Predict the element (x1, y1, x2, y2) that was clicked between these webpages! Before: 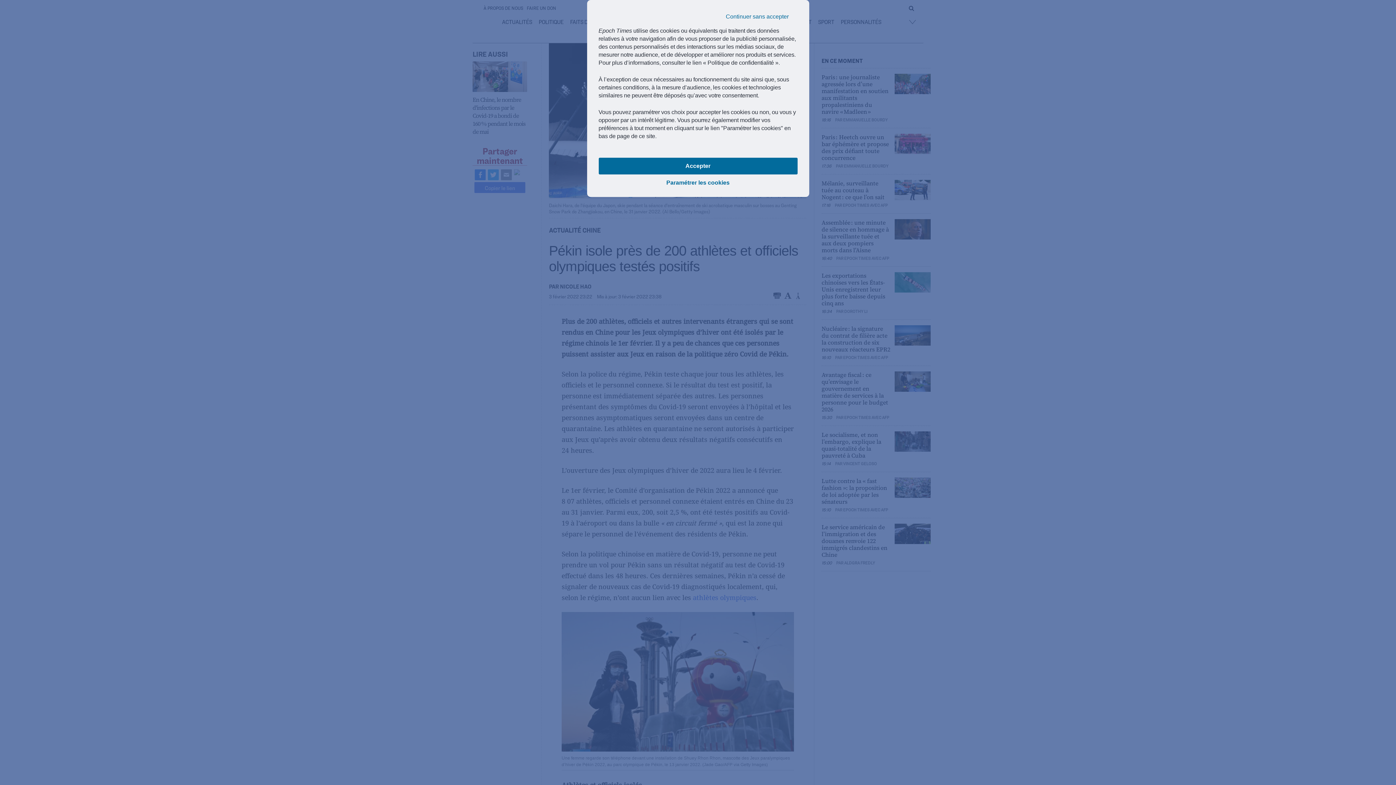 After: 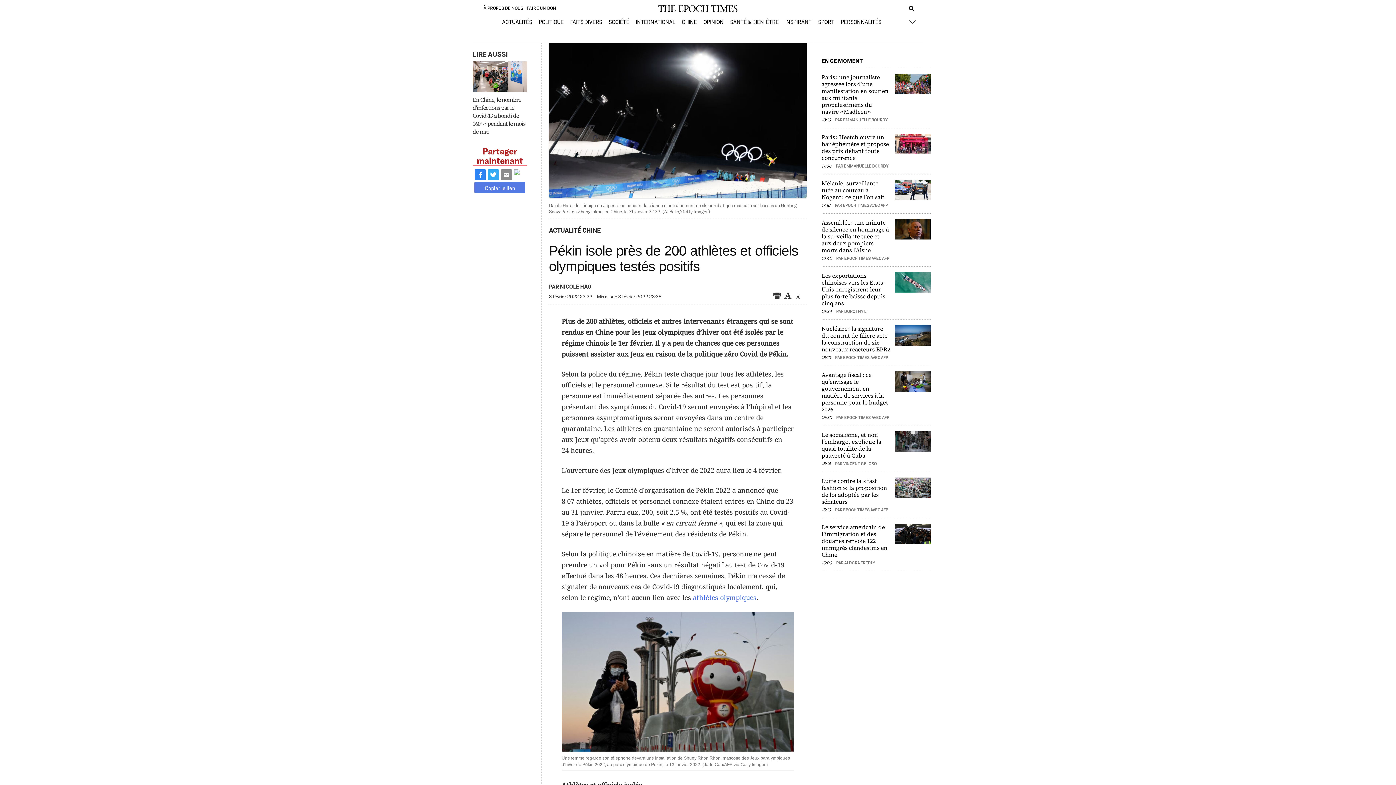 Action: bbox: (717, 8, 797, 25) label: Continuer sans accepter